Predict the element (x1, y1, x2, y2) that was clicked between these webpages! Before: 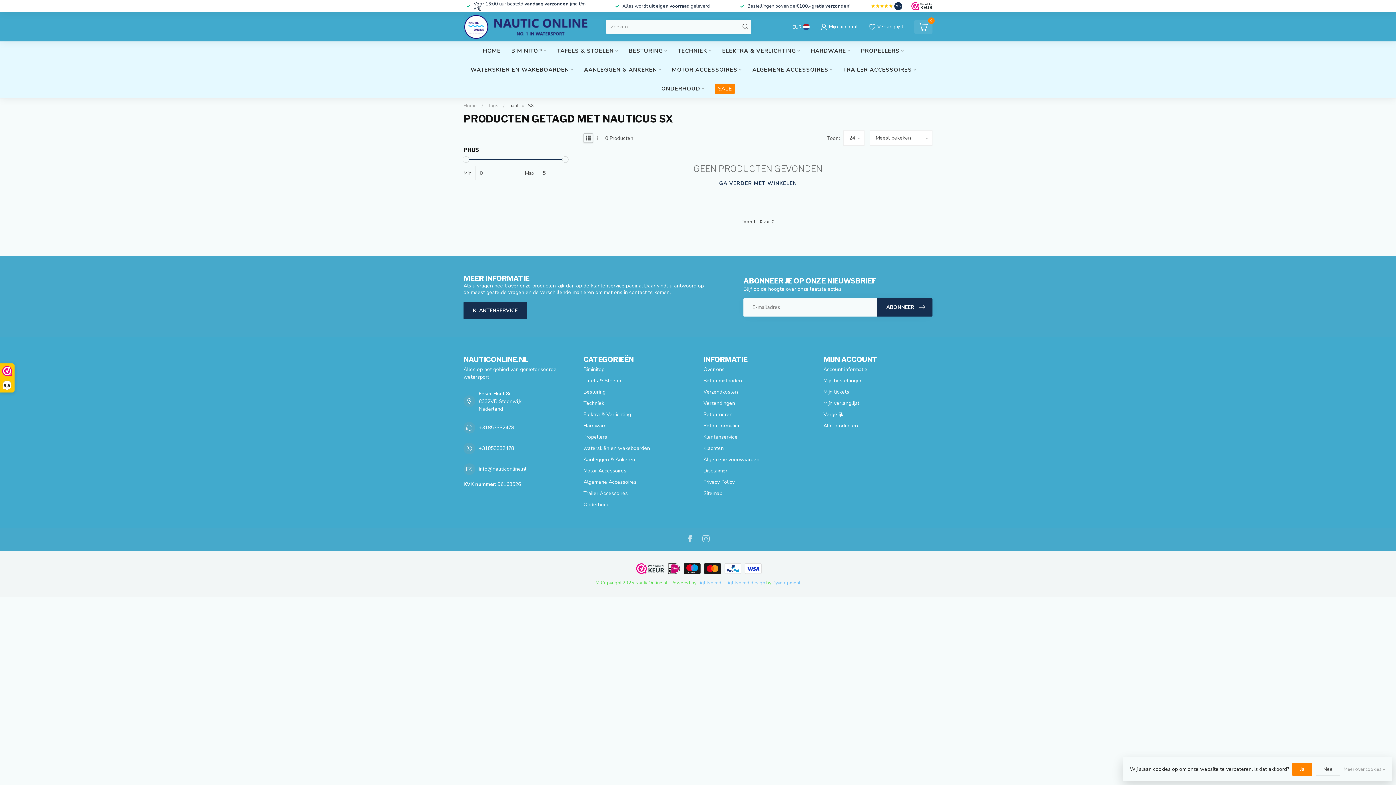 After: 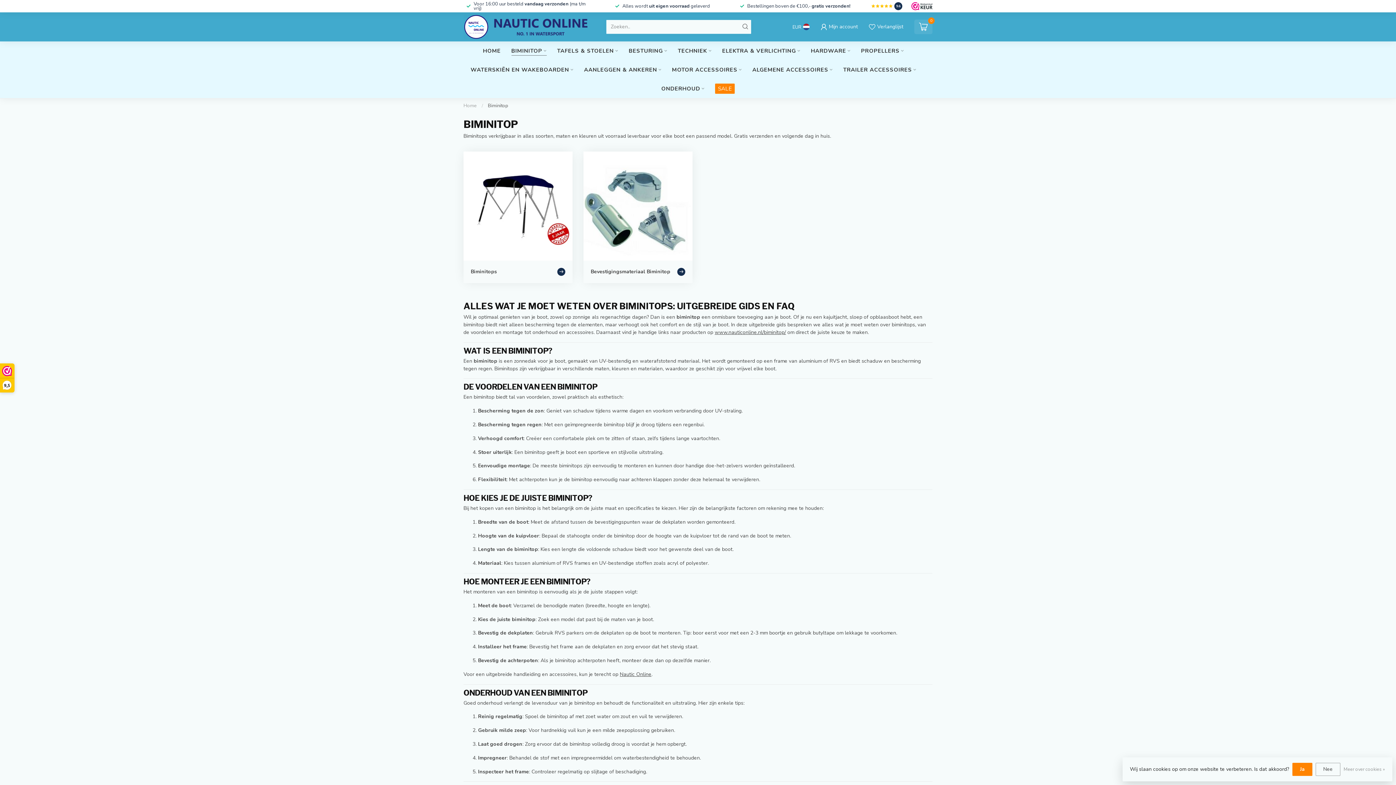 Action: bbox: (511, 41, 546, 60) label: BIMINITOP